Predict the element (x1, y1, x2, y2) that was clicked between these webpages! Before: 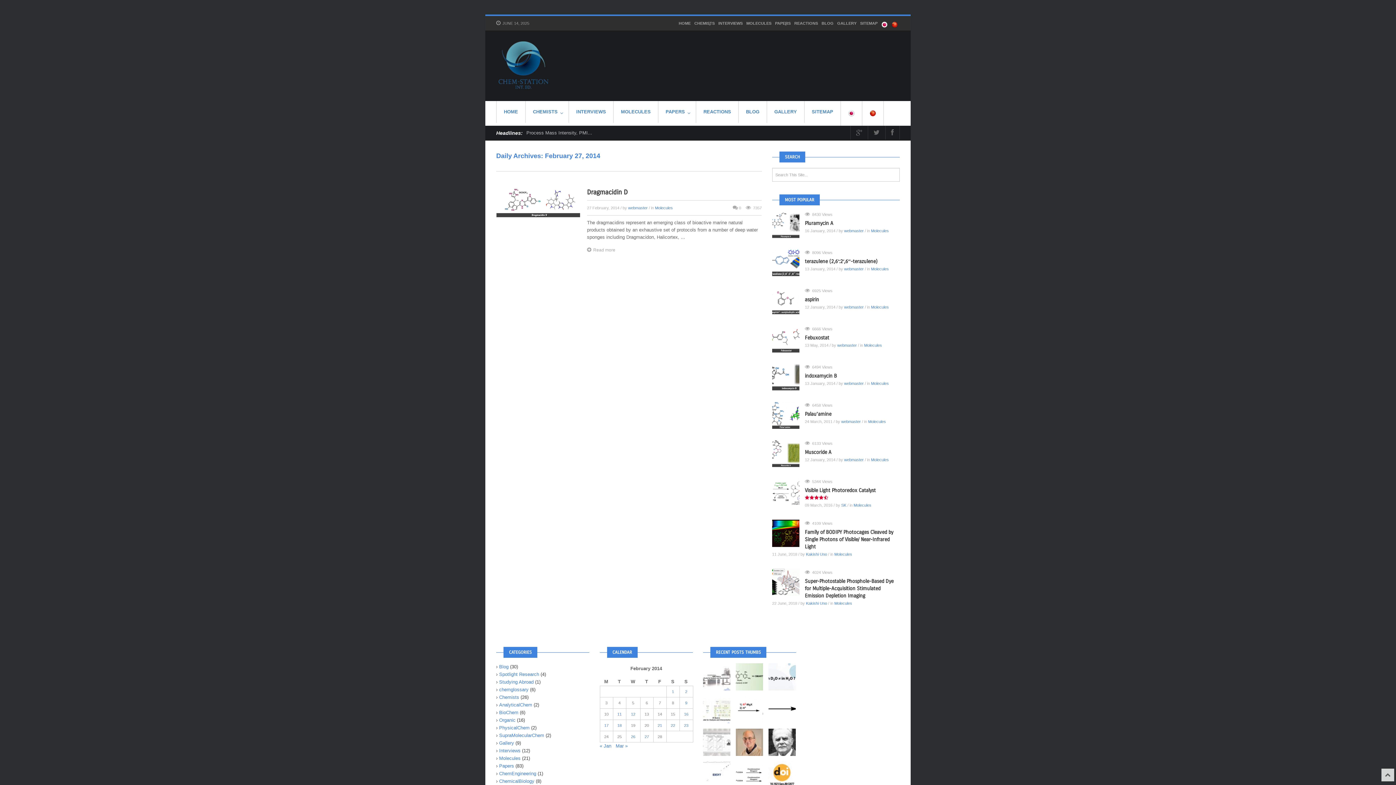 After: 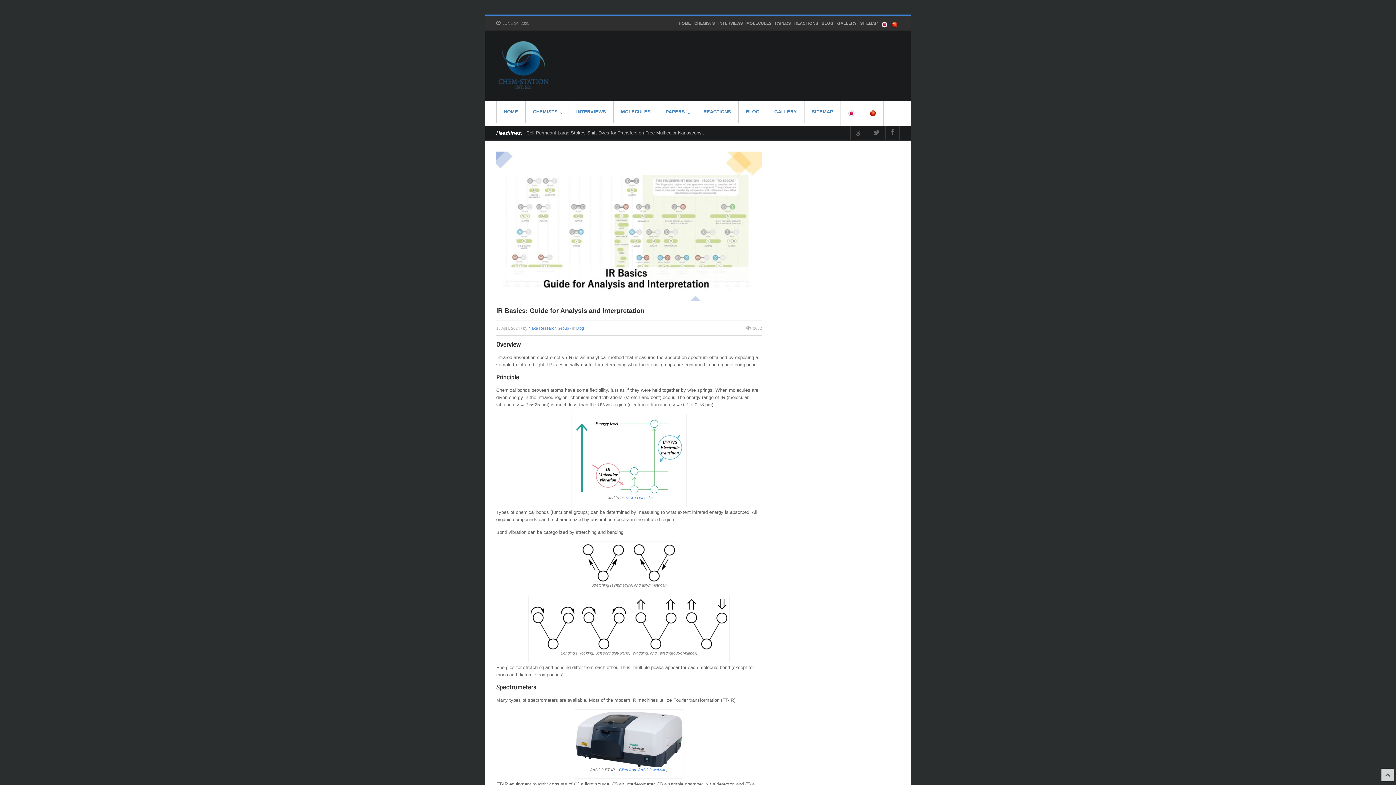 Action: bbox: (703, 706, 730, 712)